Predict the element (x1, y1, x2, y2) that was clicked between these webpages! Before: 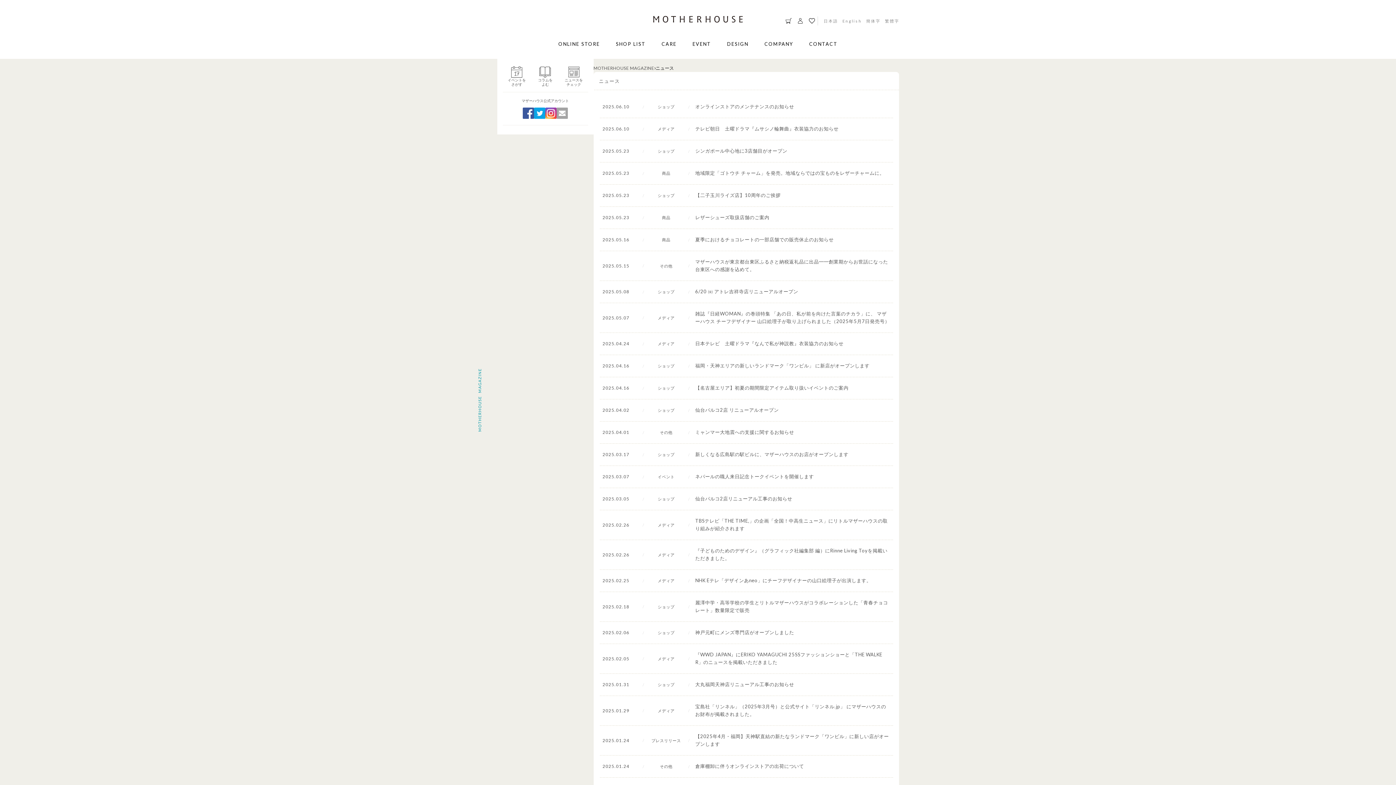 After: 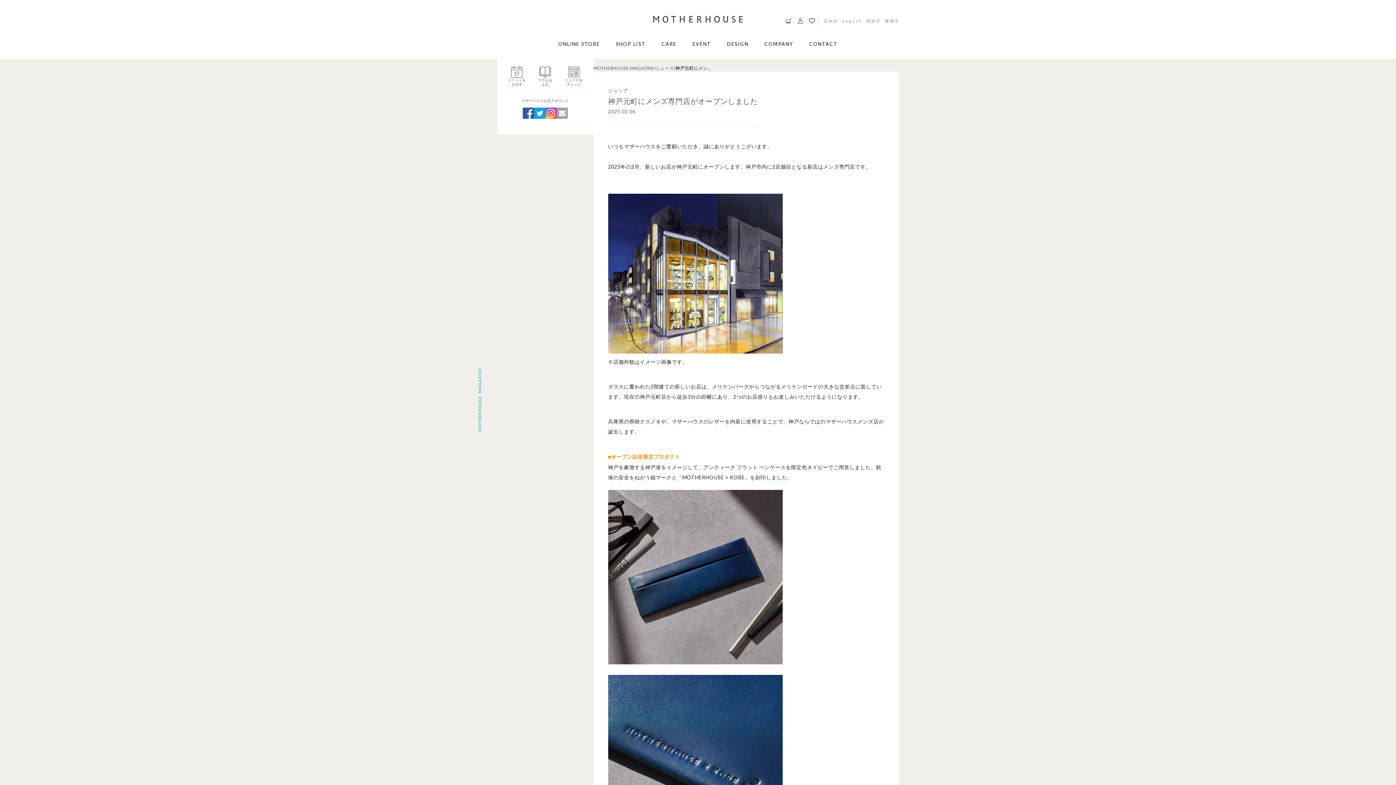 Action: label: 2025.02.06
ショップ
神戸元町にメンズ専門店がオープンしました bbox: (599, 621, 893, 644)